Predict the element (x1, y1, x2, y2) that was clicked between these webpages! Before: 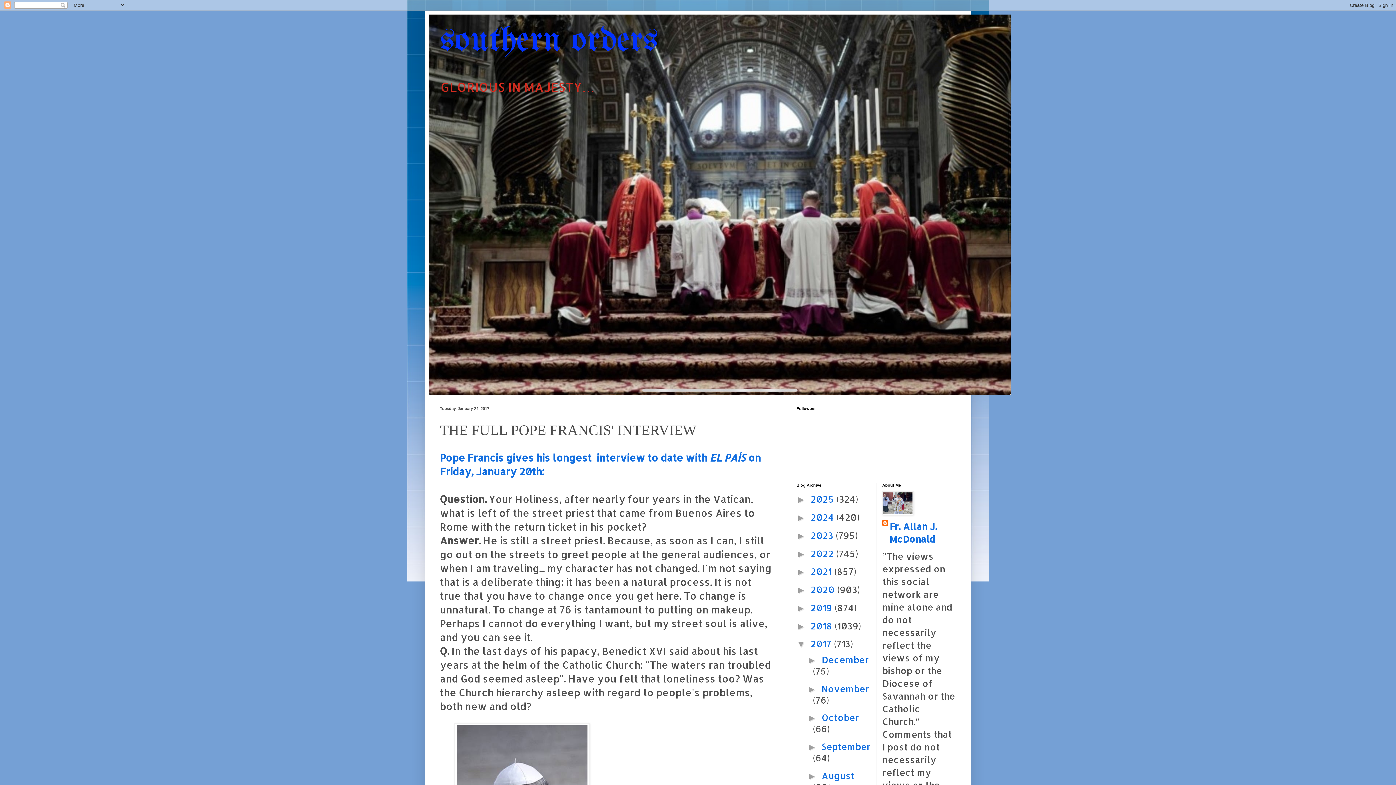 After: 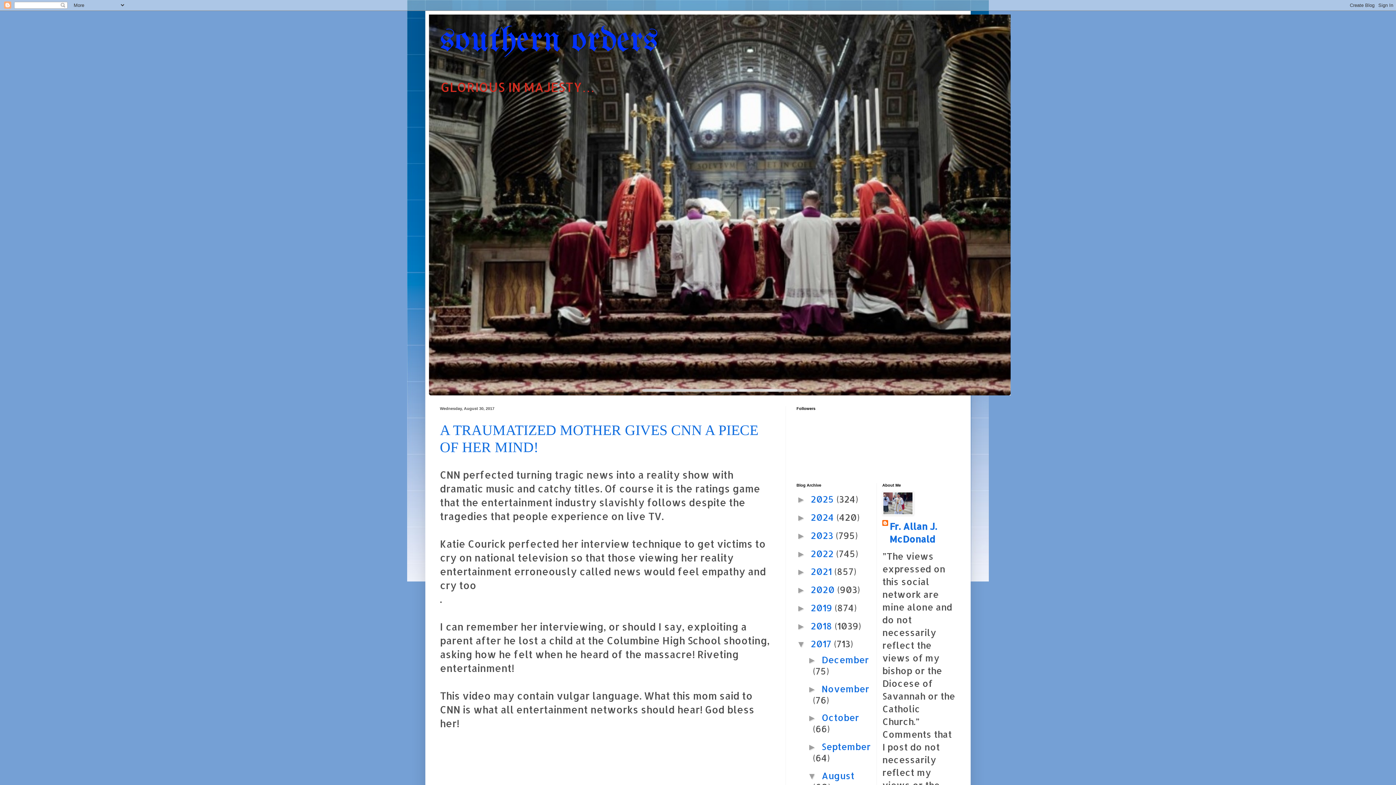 Action: label: August  bbox: (821, 770, 854, 781)